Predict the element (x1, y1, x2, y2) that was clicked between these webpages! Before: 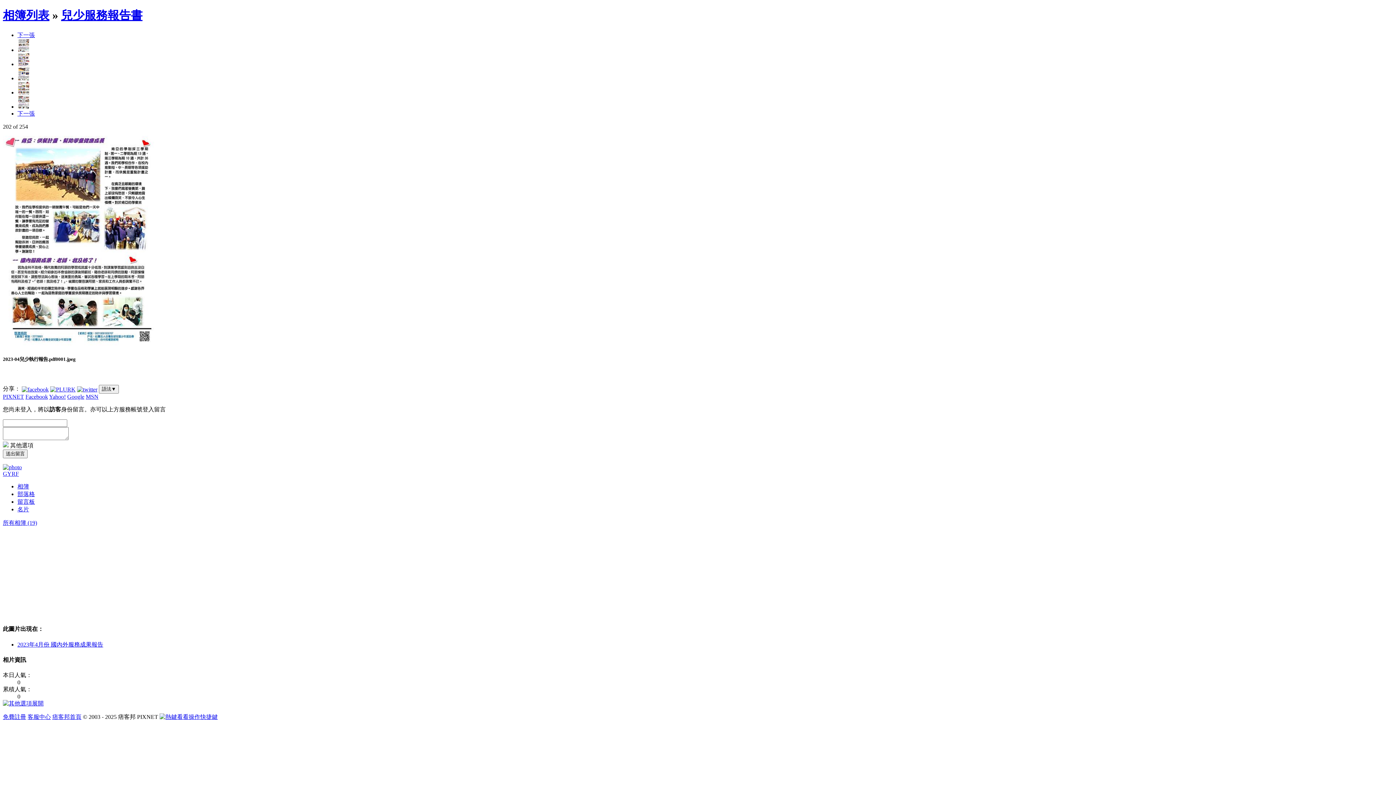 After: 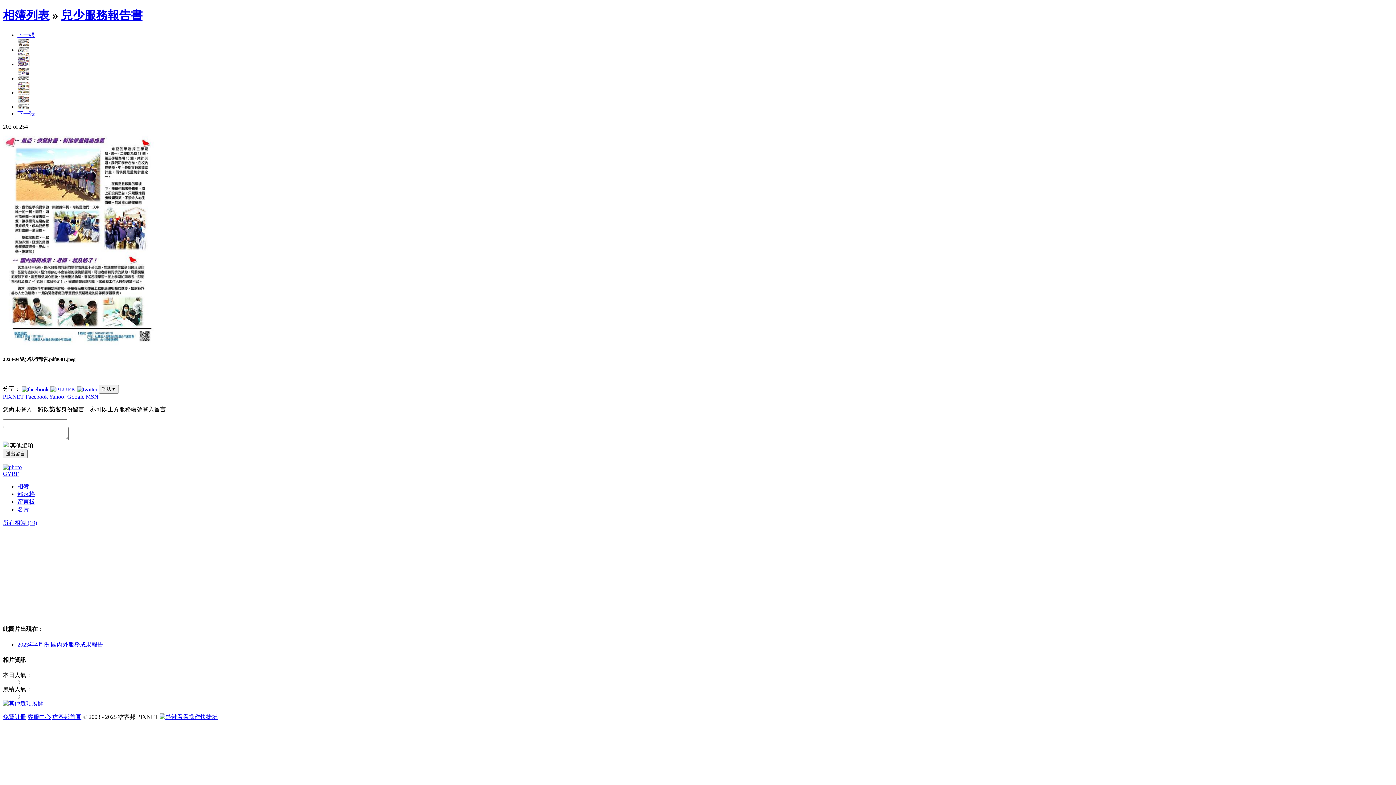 Action: label: 客服中心 bbox: (27, 714, 50, 720)